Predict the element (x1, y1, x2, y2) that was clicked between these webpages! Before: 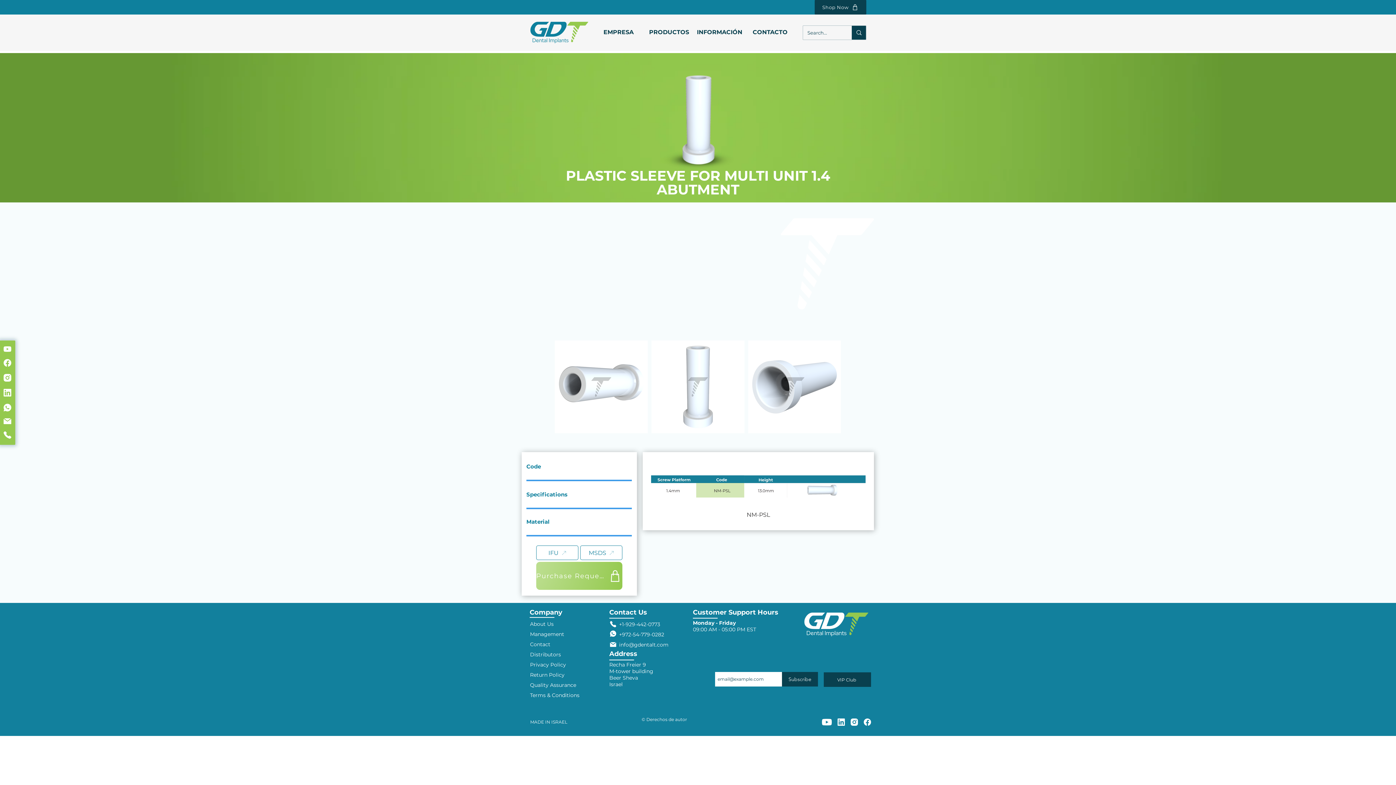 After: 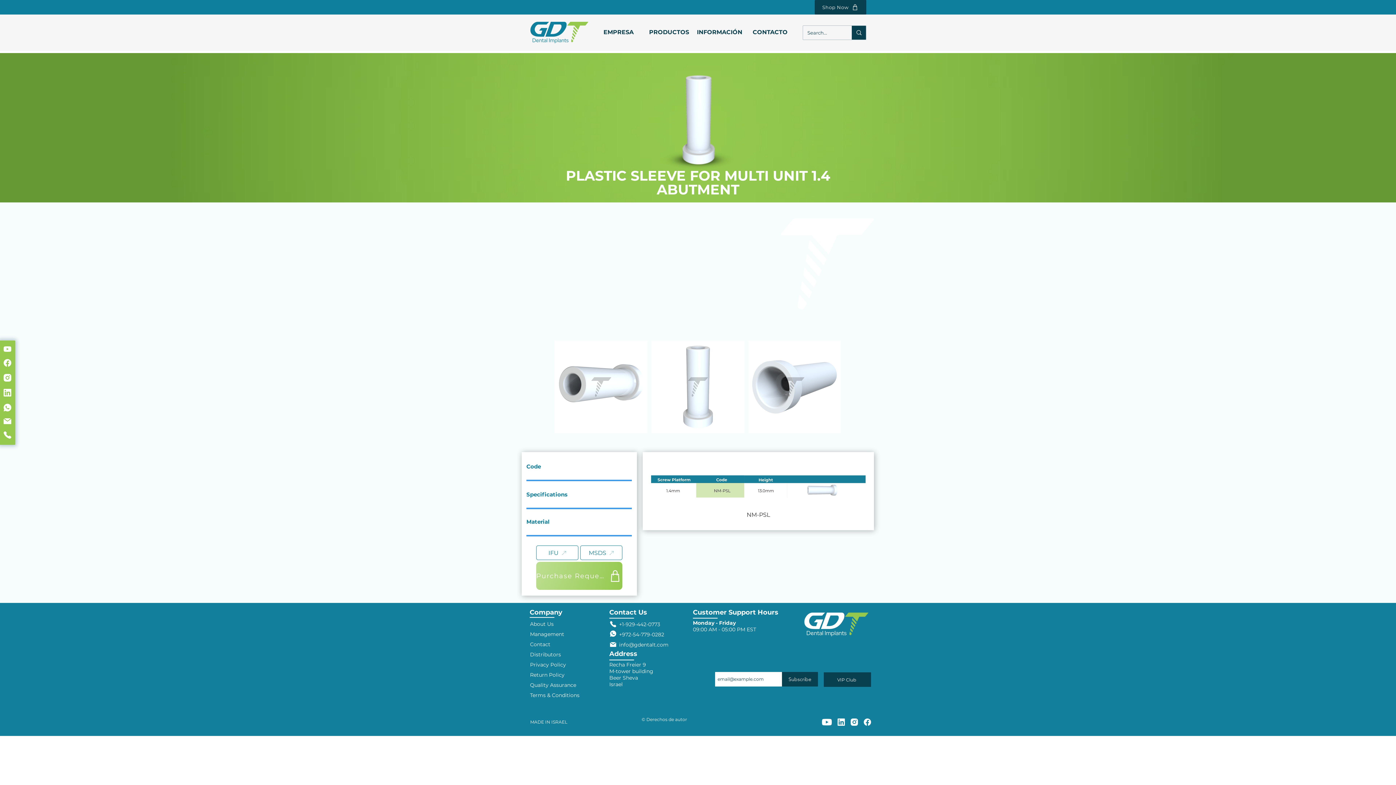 Action: bbox: (610, 642, 616, 647)